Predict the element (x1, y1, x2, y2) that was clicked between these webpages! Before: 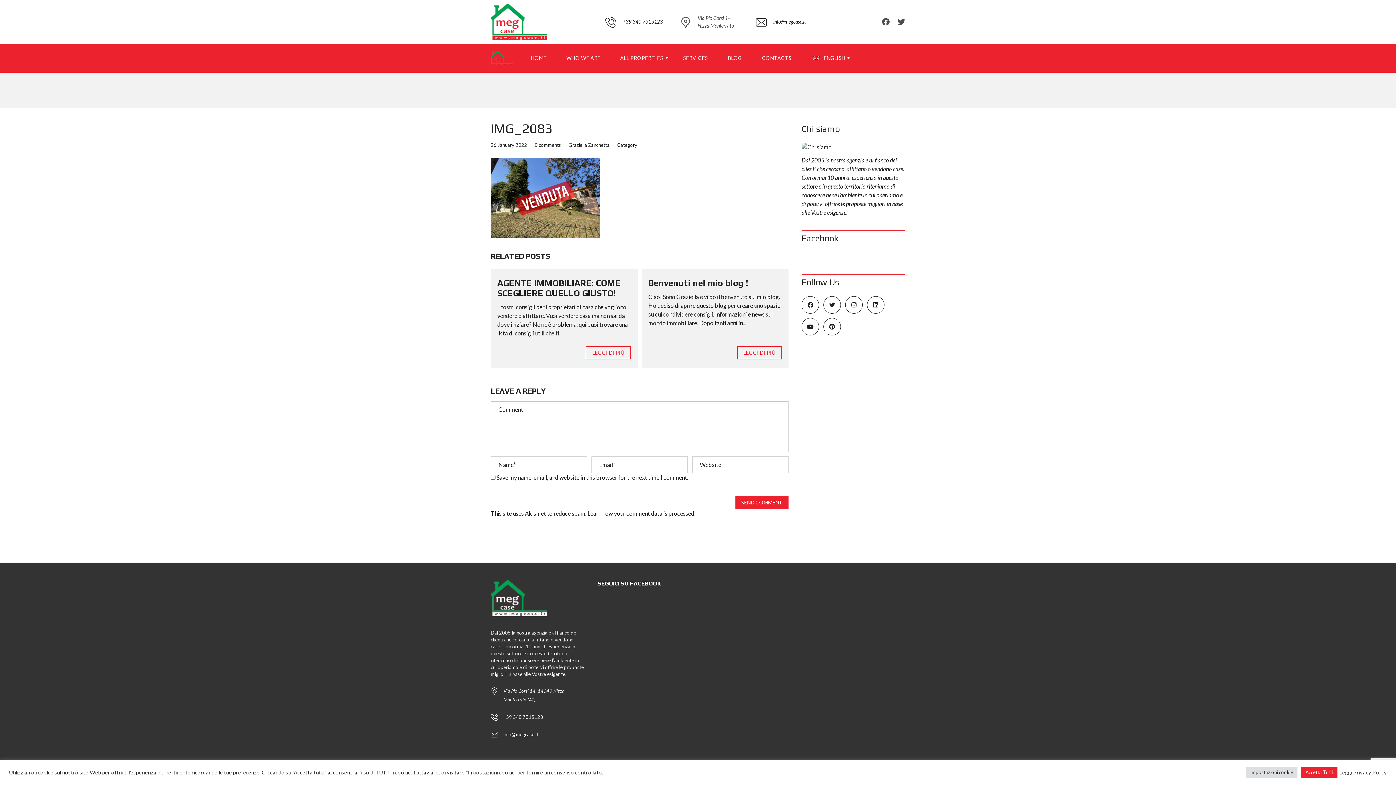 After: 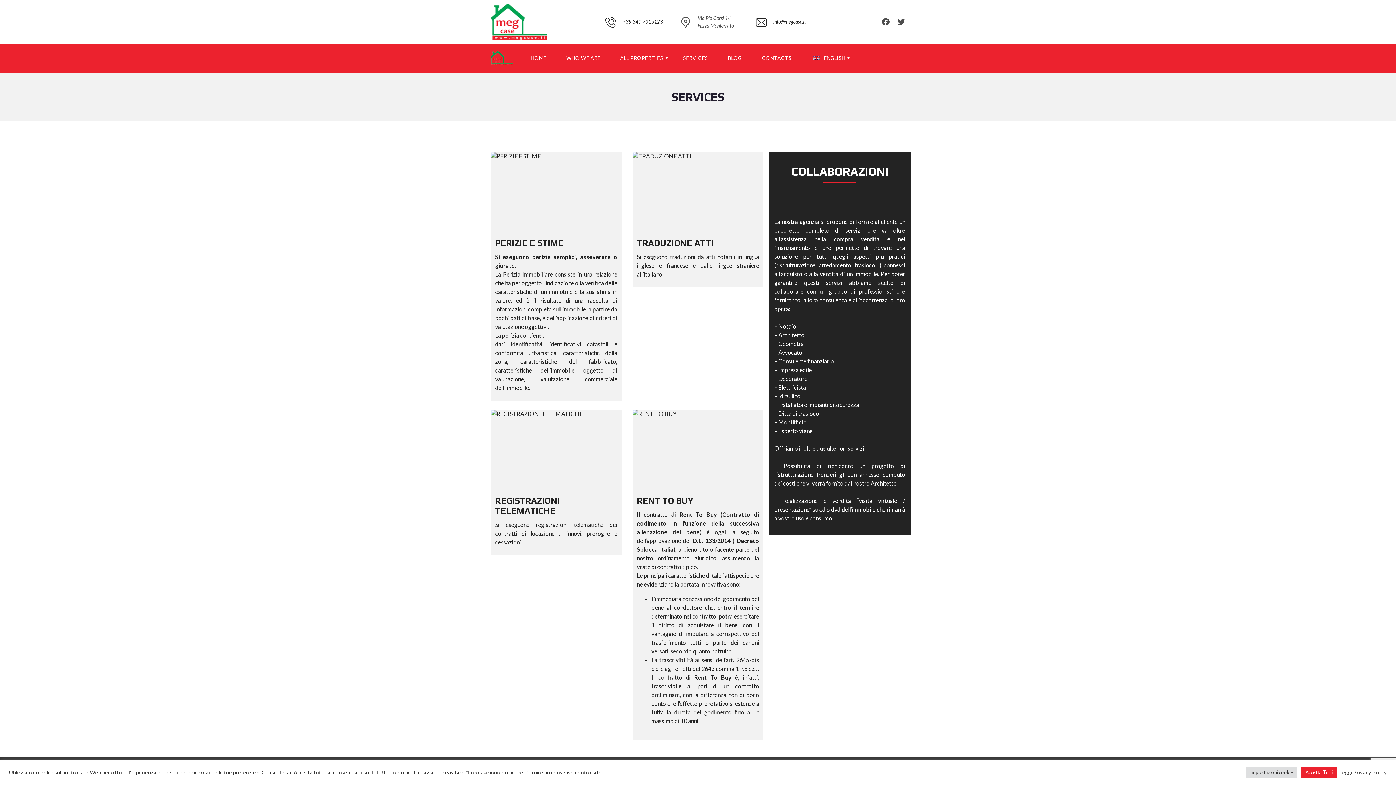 Action: bbox: (677, 43, 714, 72) label: SERVICES